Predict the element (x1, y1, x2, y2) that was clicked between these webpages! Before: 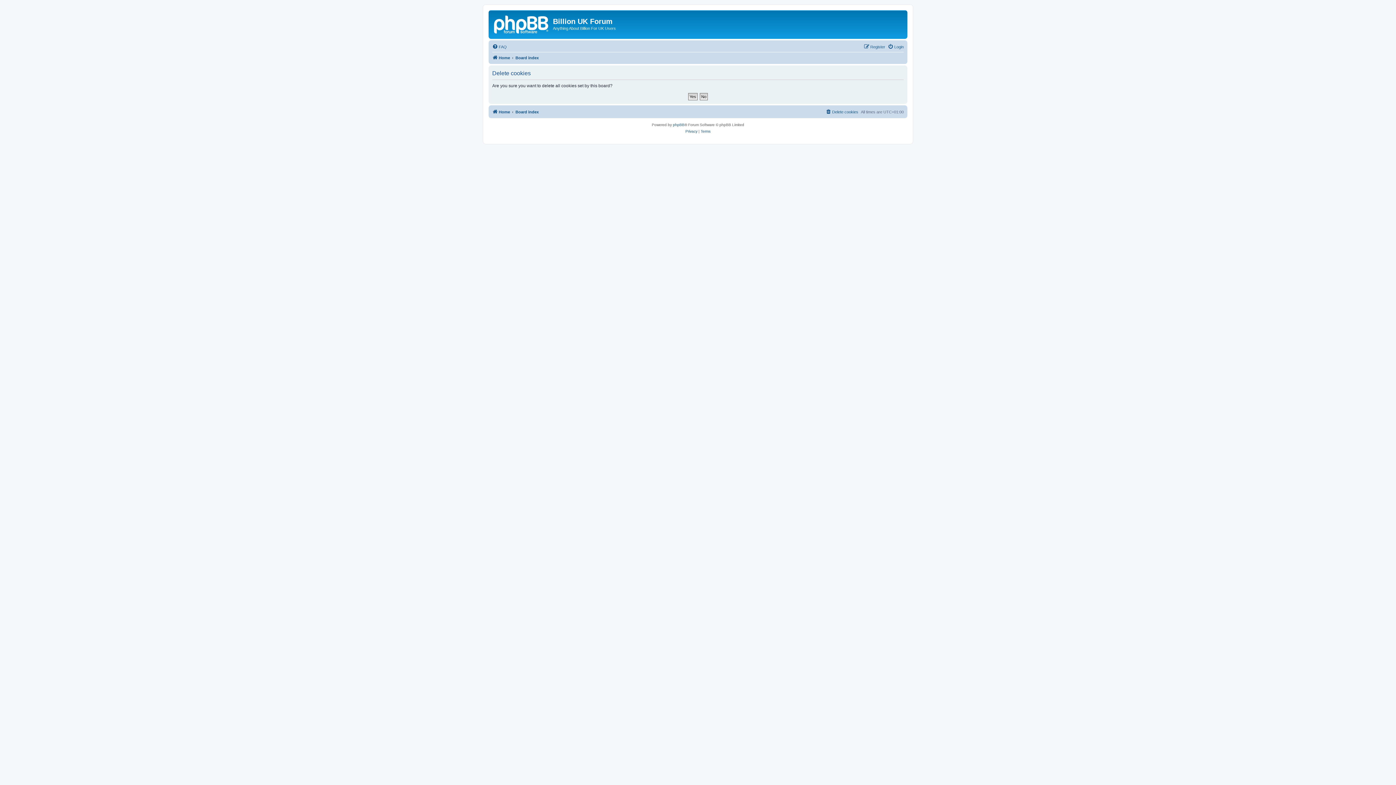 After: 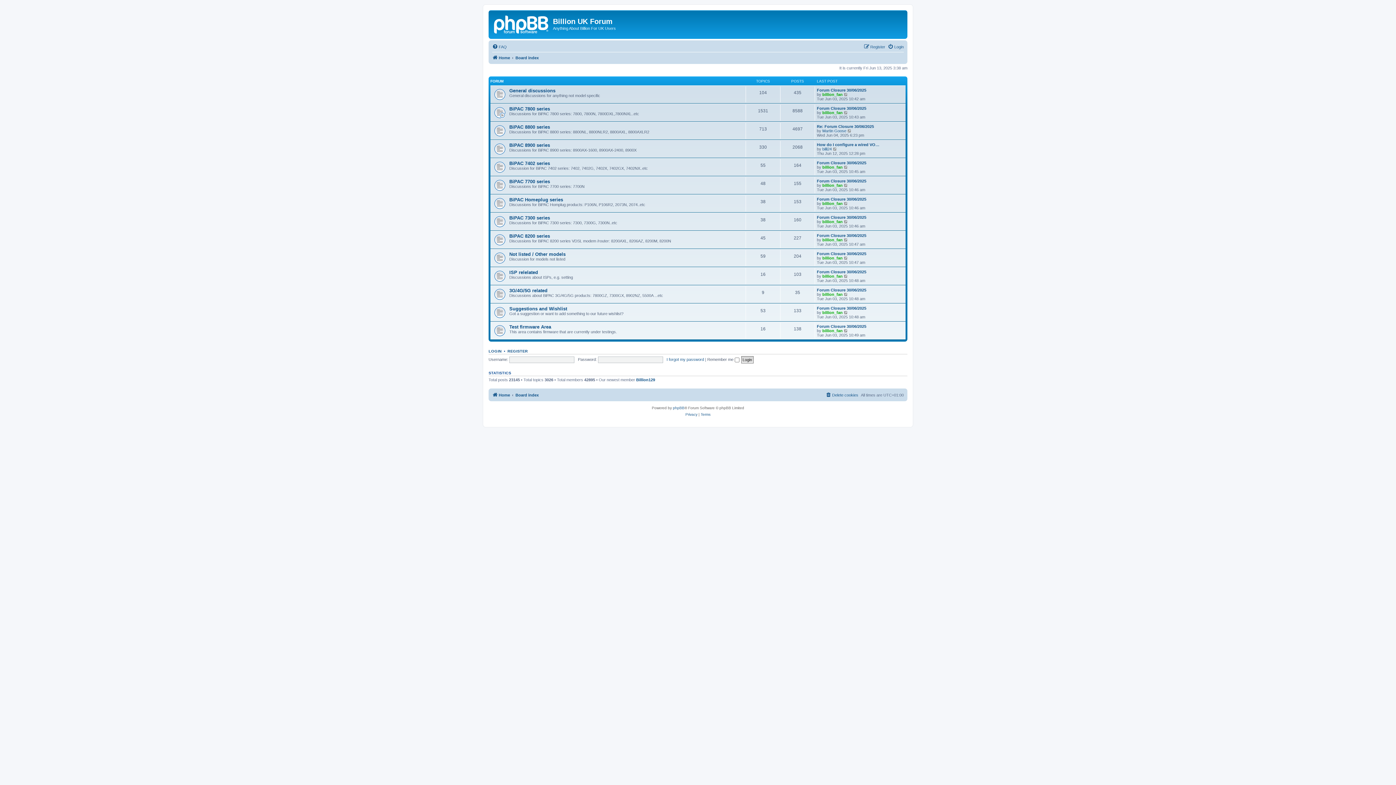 Action: bbox: (515, 107, 538, 116) label: Board index